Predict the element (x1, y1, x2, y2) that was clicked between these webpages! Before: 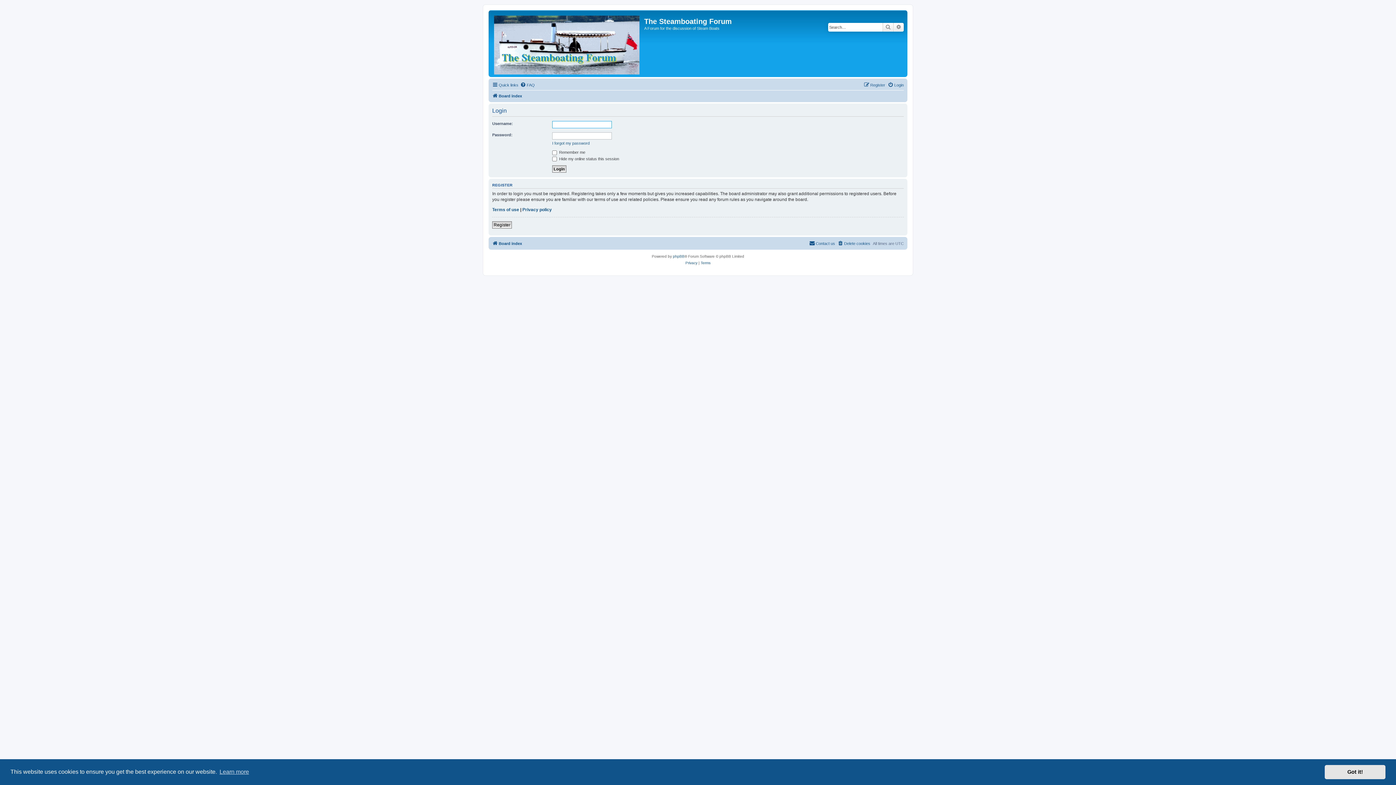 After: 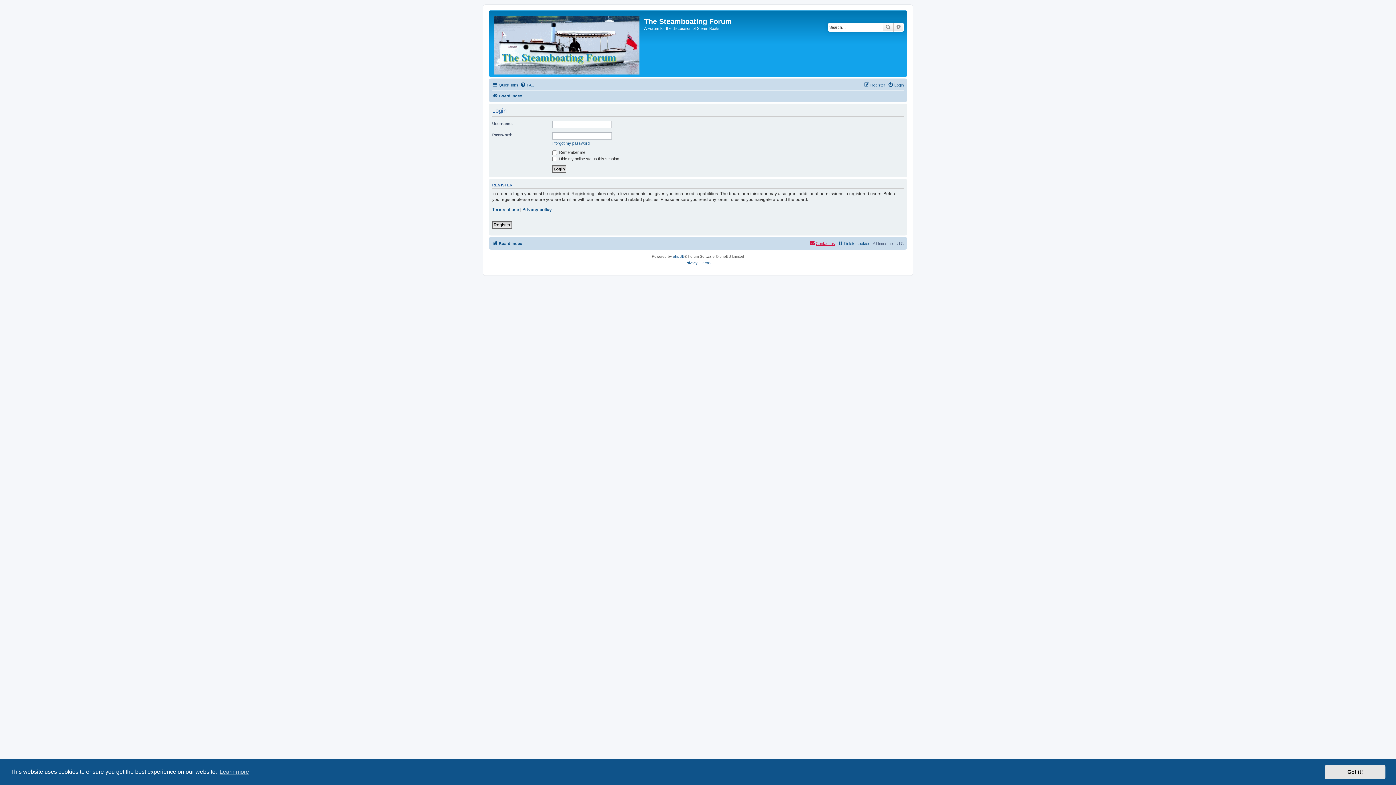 Action: label: Contact us bbox: (809, 239, 835, 247)